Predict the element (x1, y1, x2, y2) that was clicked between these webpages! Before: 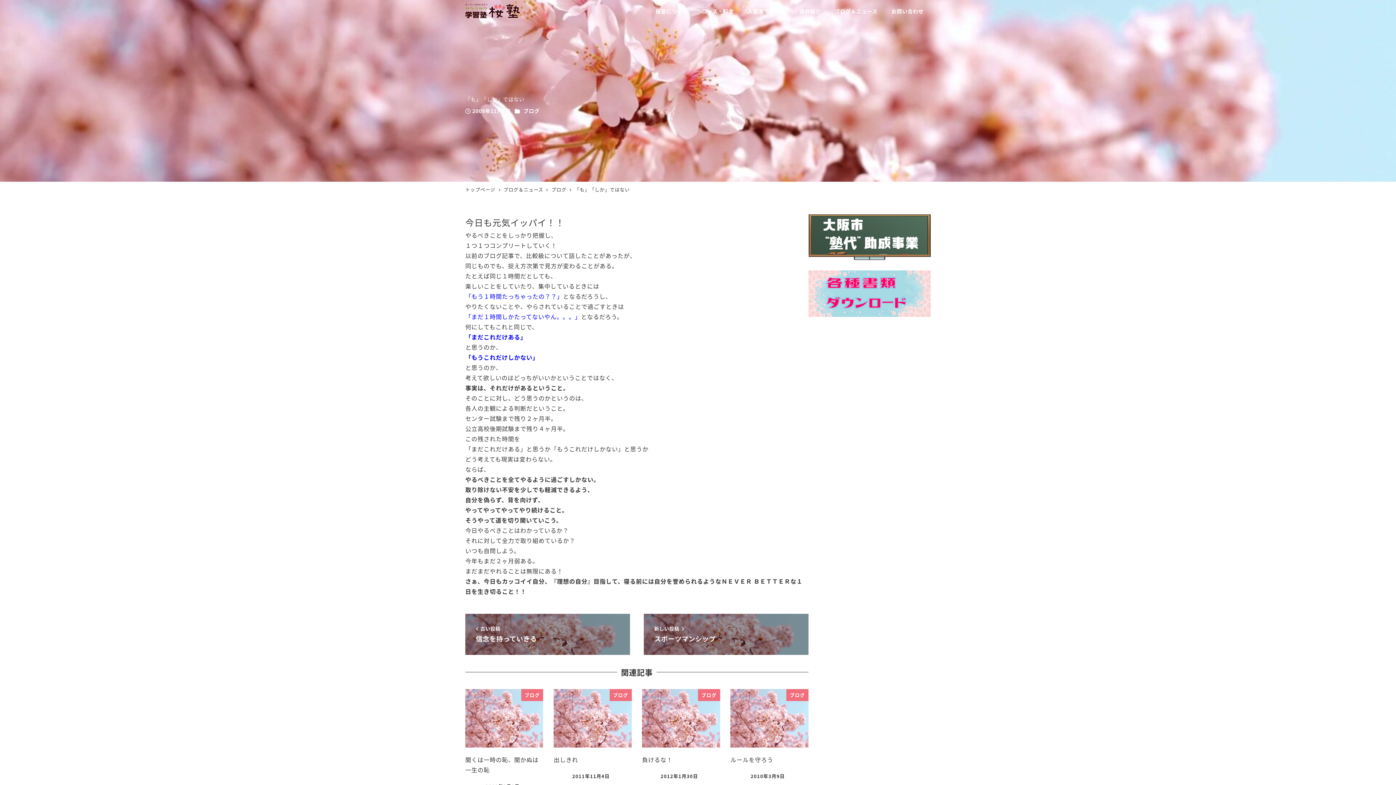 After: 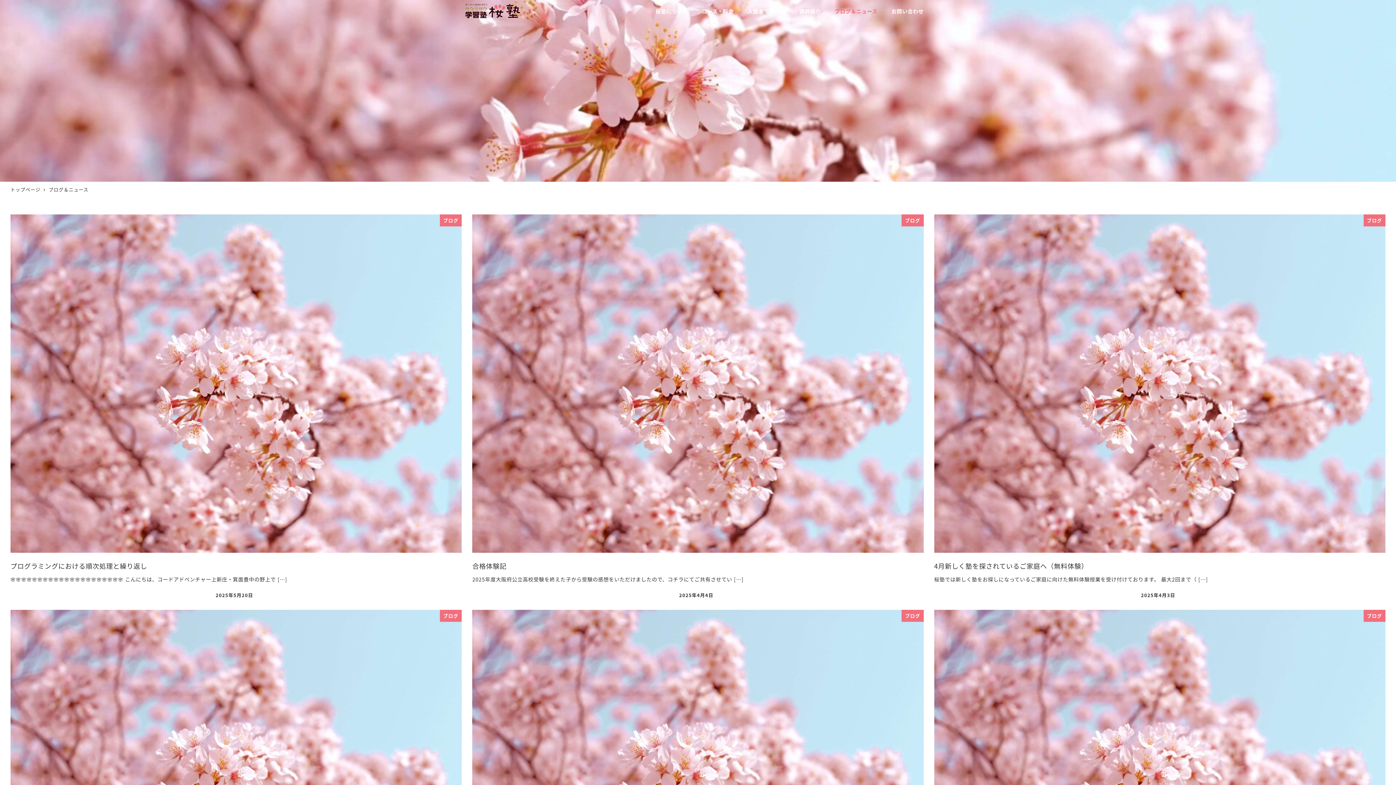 Action: bbox: (503, 186, 545, 192) label: ブログ＆ニュース 